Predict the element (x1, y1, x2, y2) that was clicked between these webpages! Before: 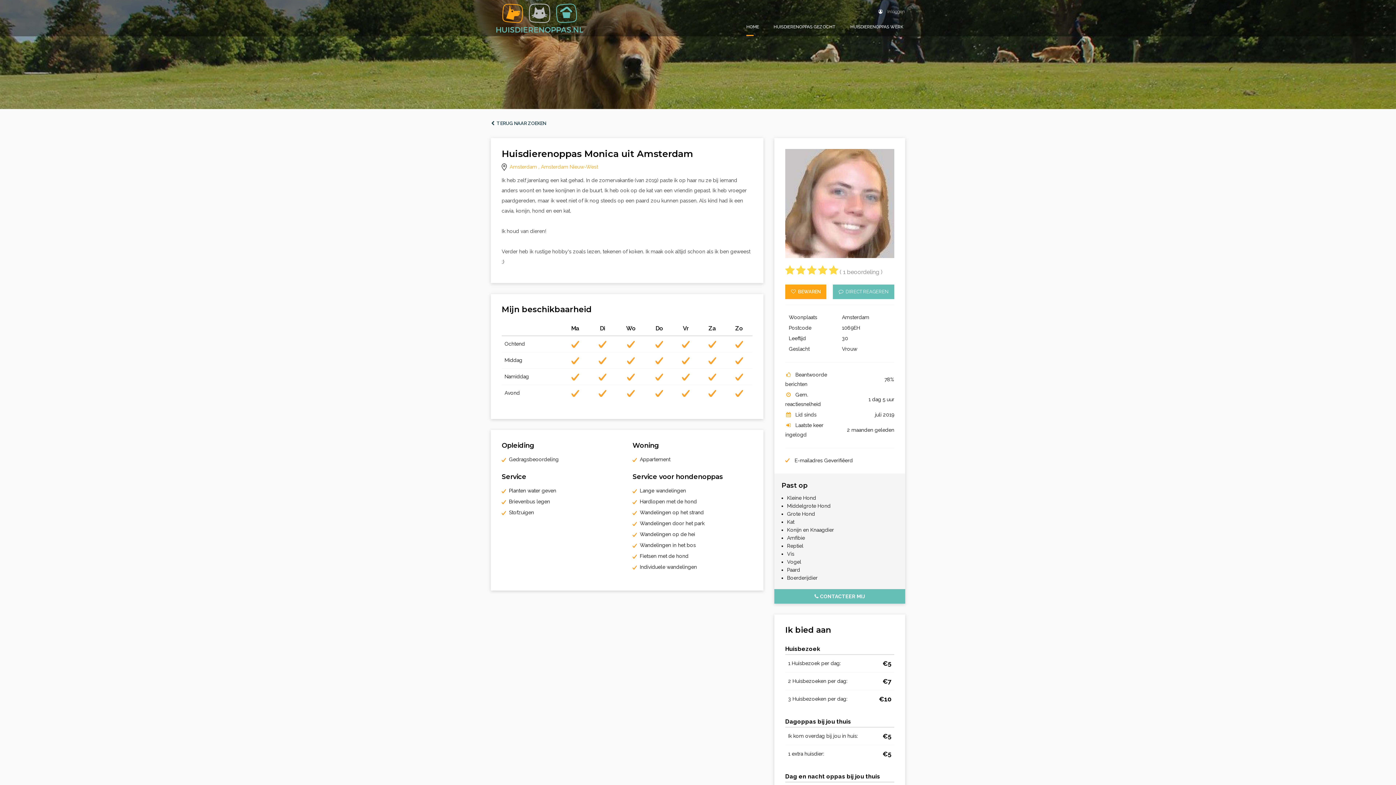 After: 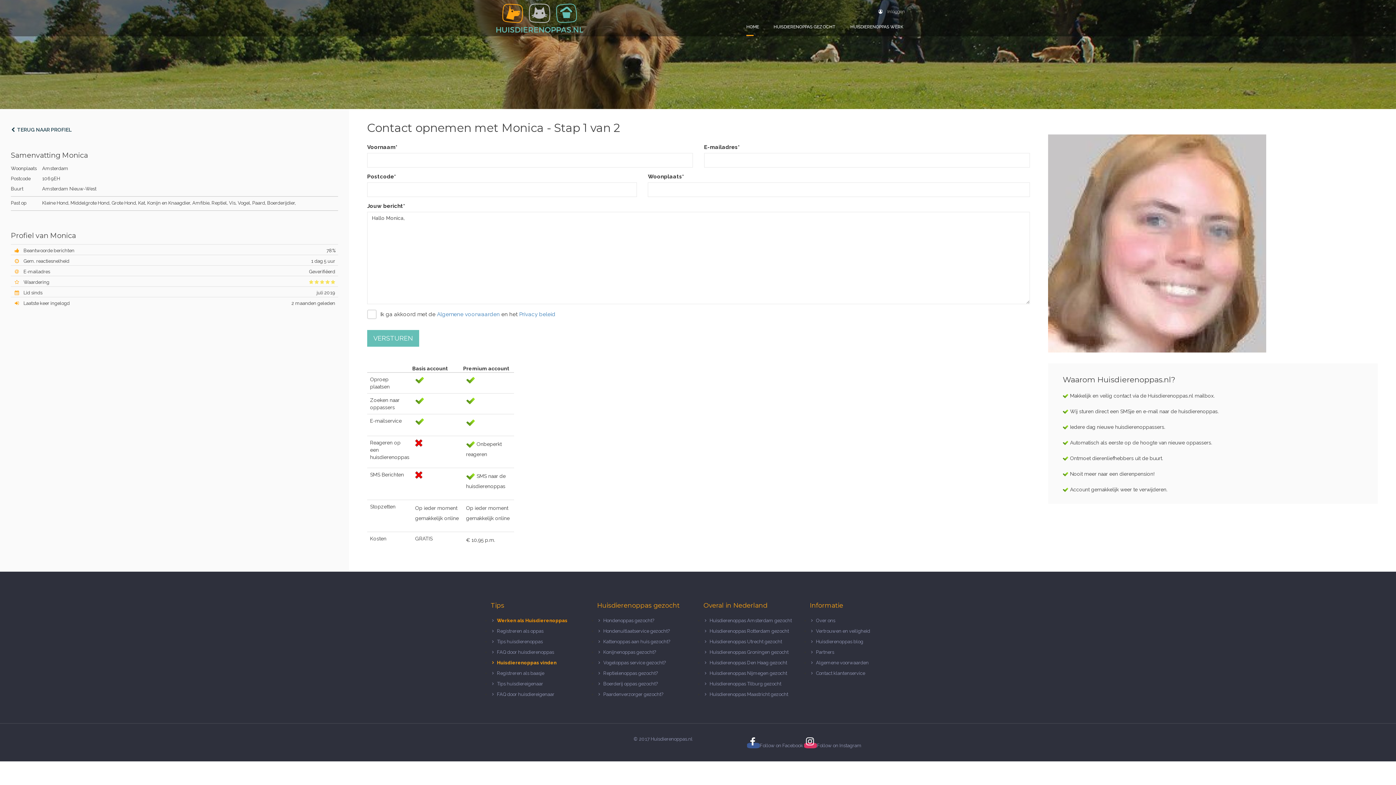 Action: bbox: (833, 284, 894, 299) label:   DIRECT REAGEREN